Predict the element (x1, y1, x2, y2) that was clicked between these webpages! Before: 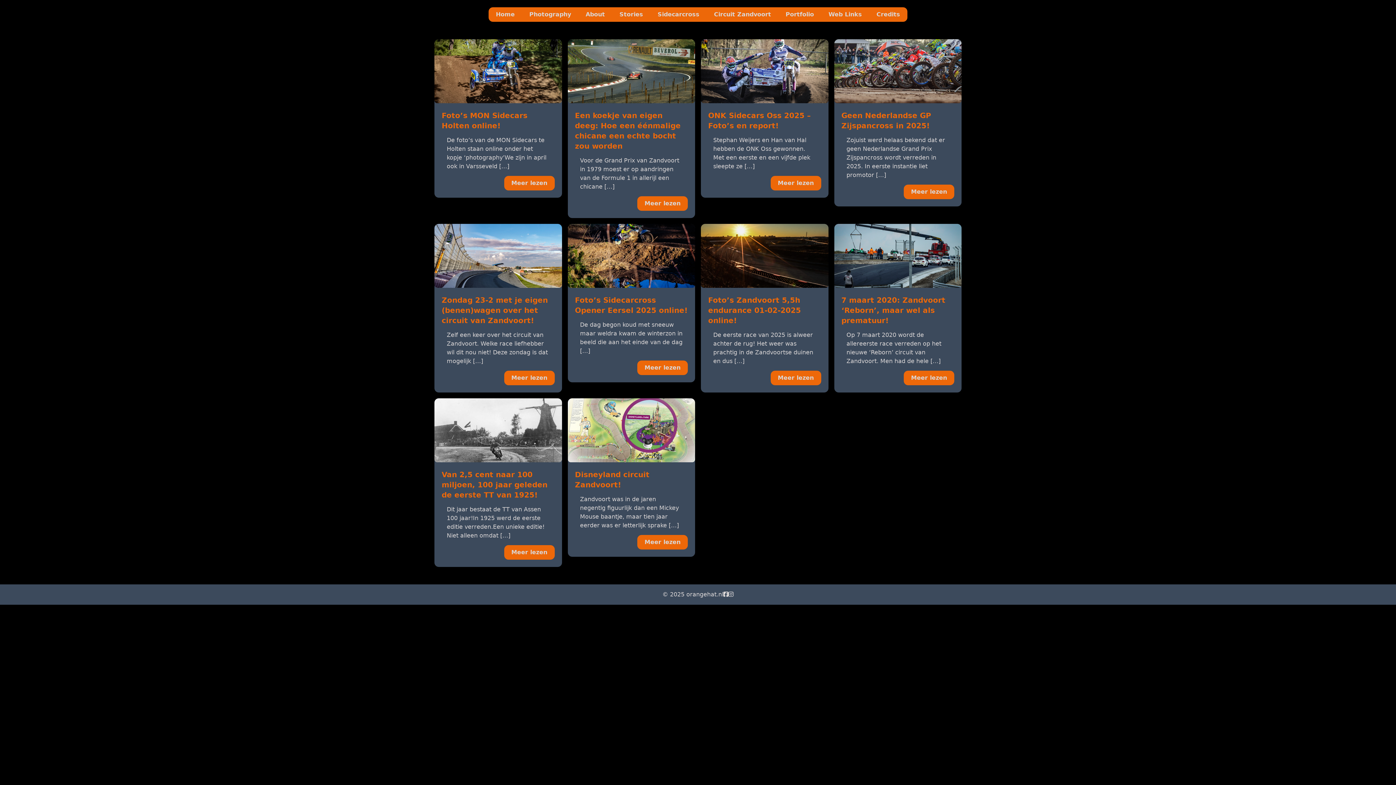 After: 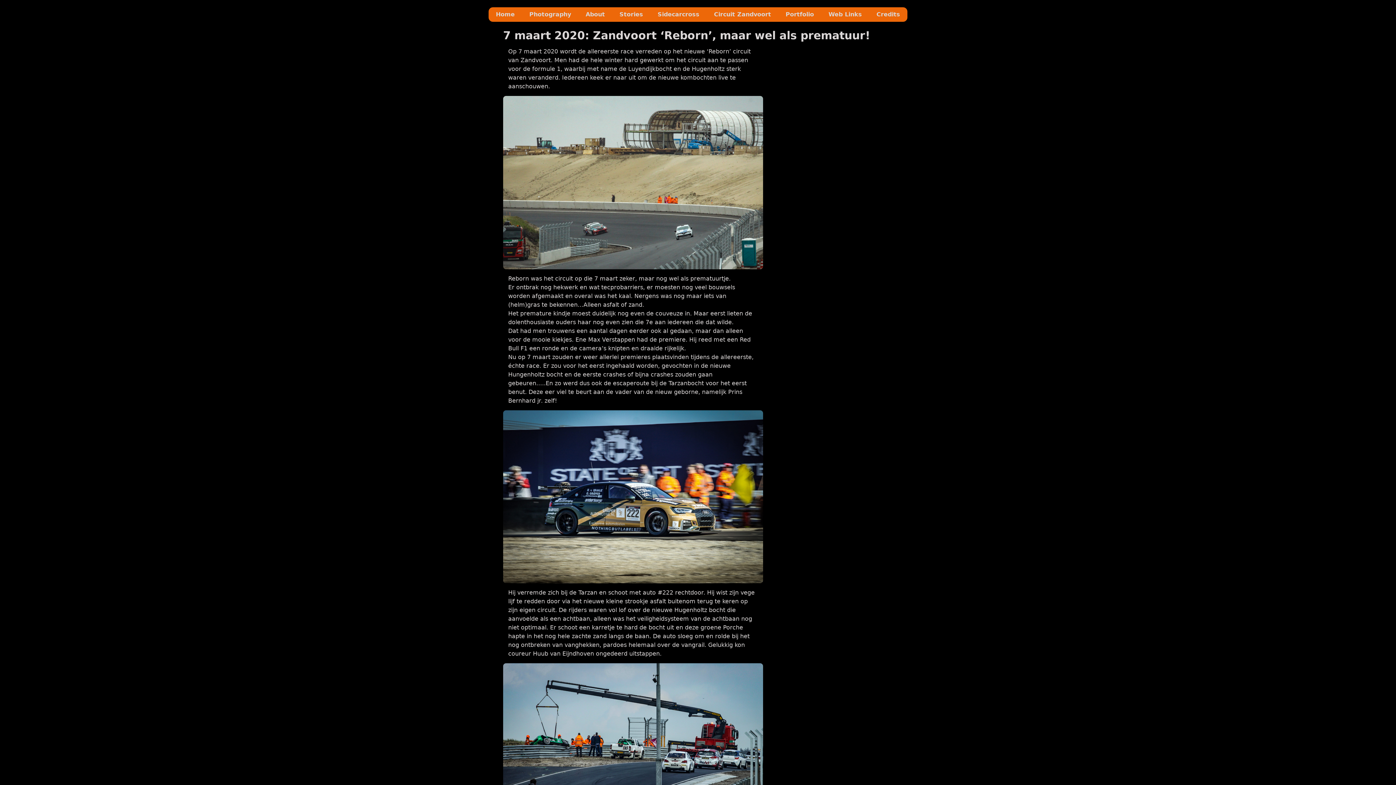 Action: bbox: (904, 370, 954, 385) label: Meer lezen